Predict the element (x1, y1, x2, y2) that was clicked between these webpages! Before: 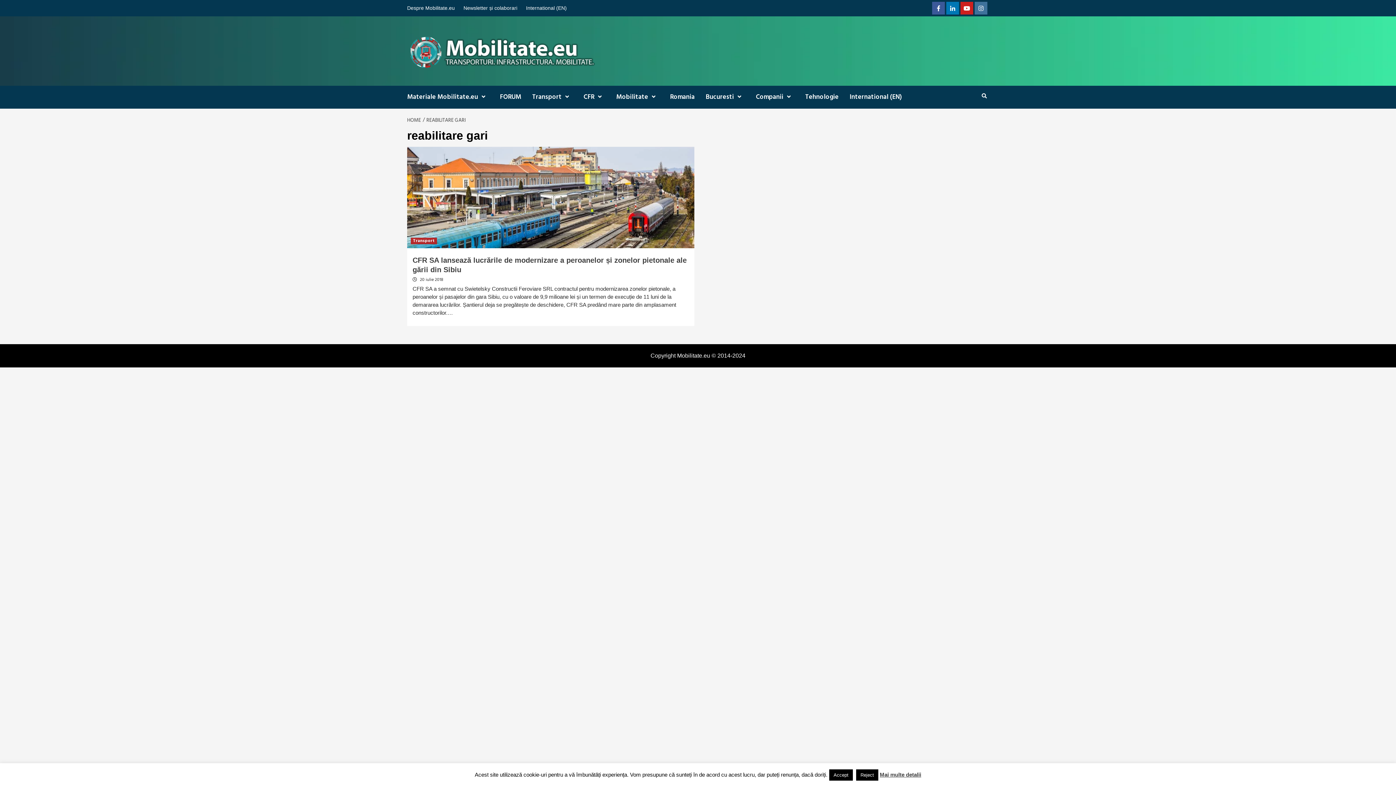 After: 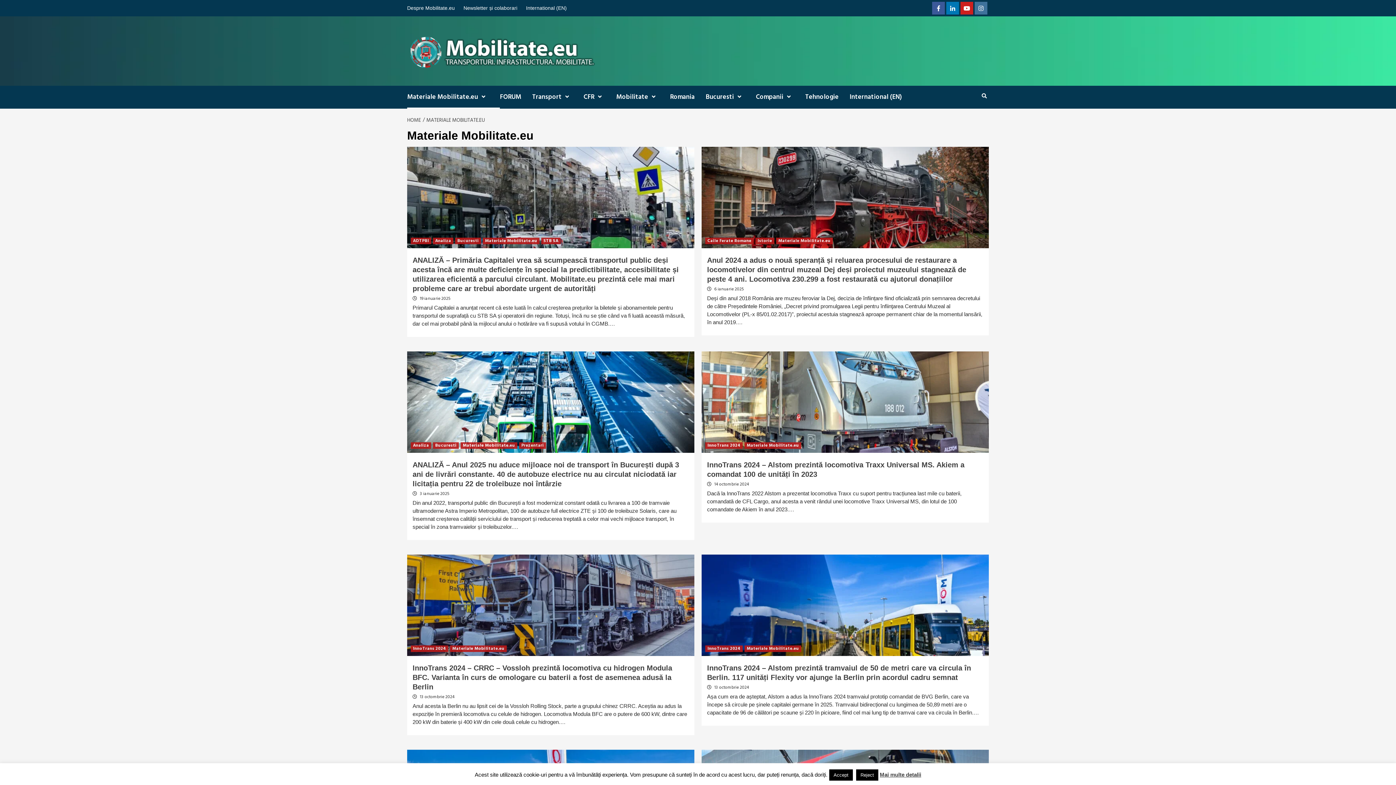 Action: bbox: (478, 96, 489, 97)